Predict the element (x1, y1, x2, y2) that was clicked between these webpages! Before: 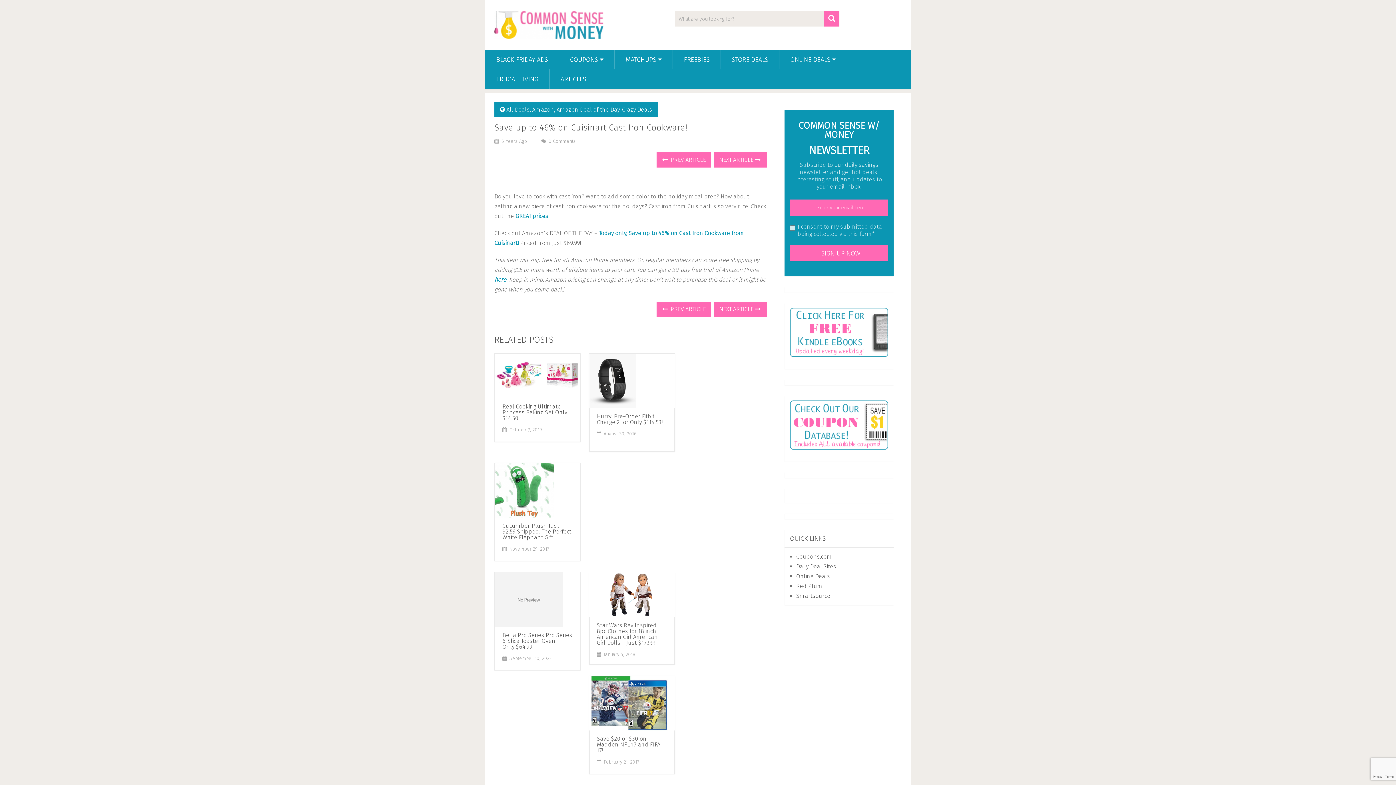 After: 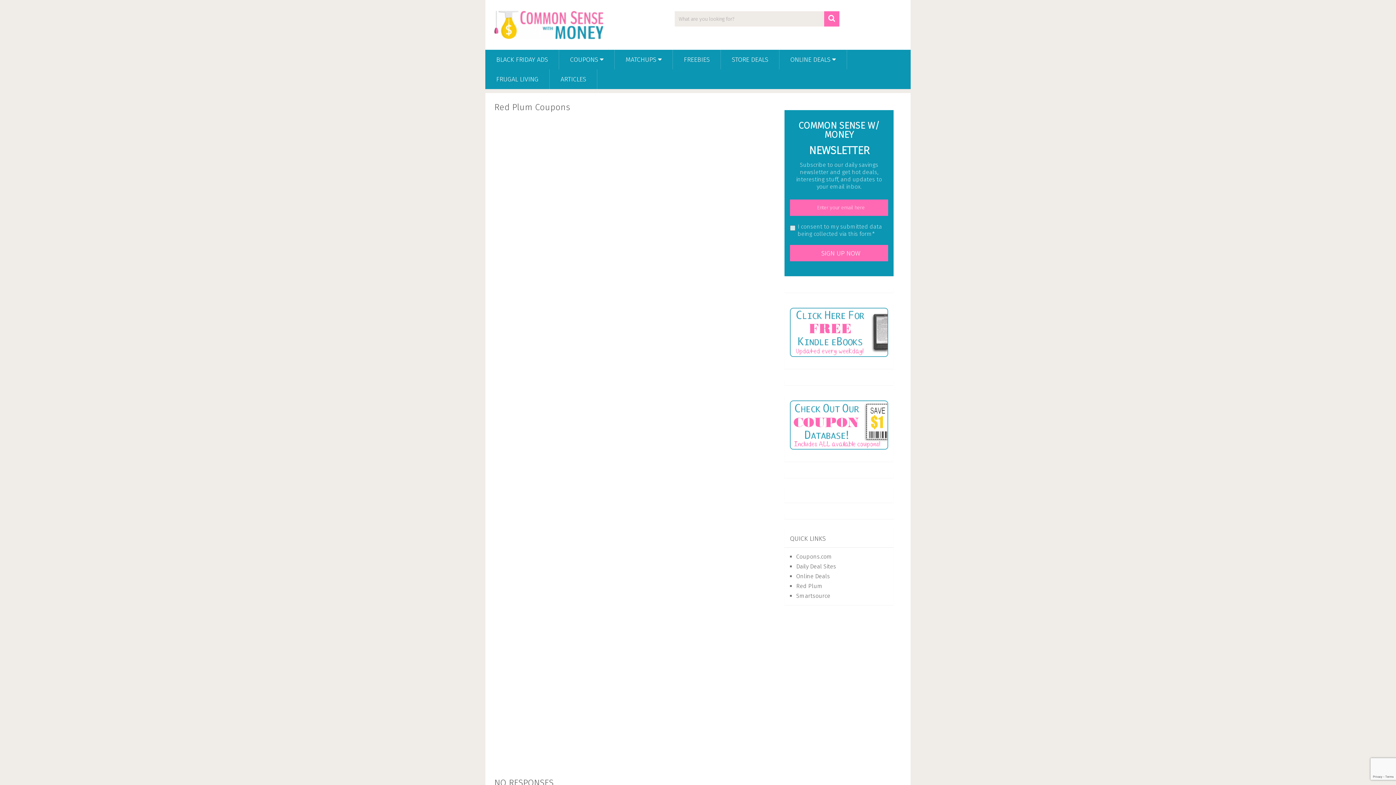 Action: label: Red Plum bbox: (796, 582, 822, 589)